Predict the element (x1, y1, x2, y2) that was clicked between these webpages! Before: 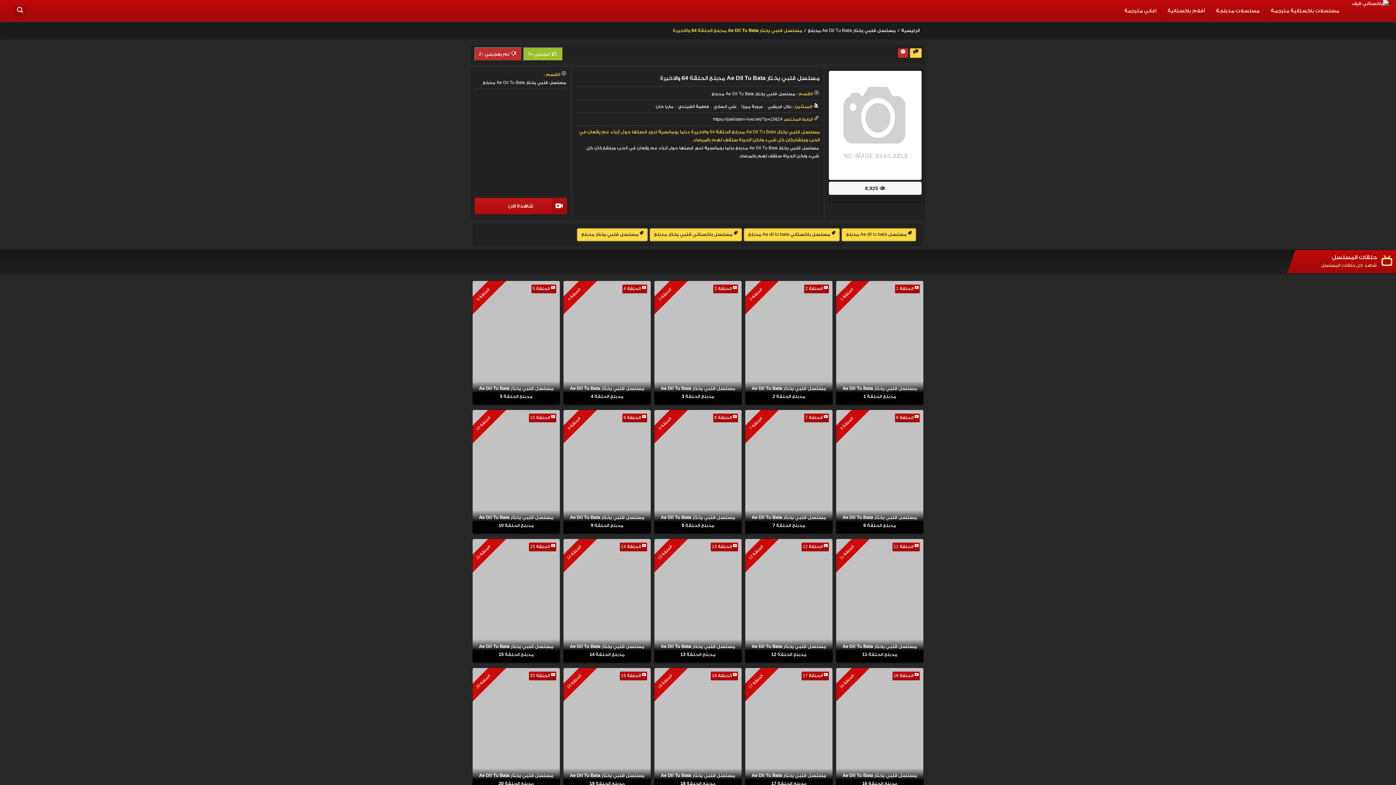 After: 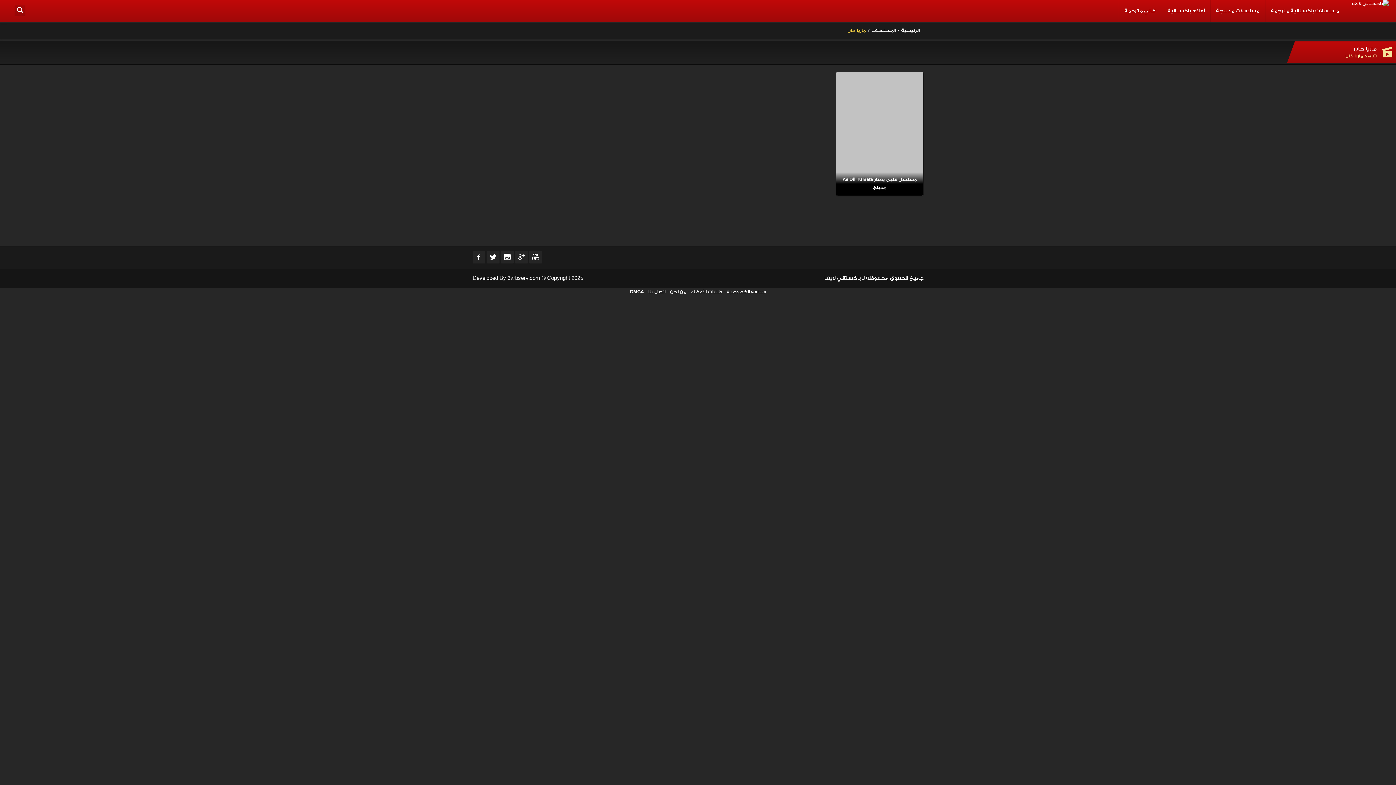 Action: label: ماريا خان bbox: (656, 102, 673, 110)